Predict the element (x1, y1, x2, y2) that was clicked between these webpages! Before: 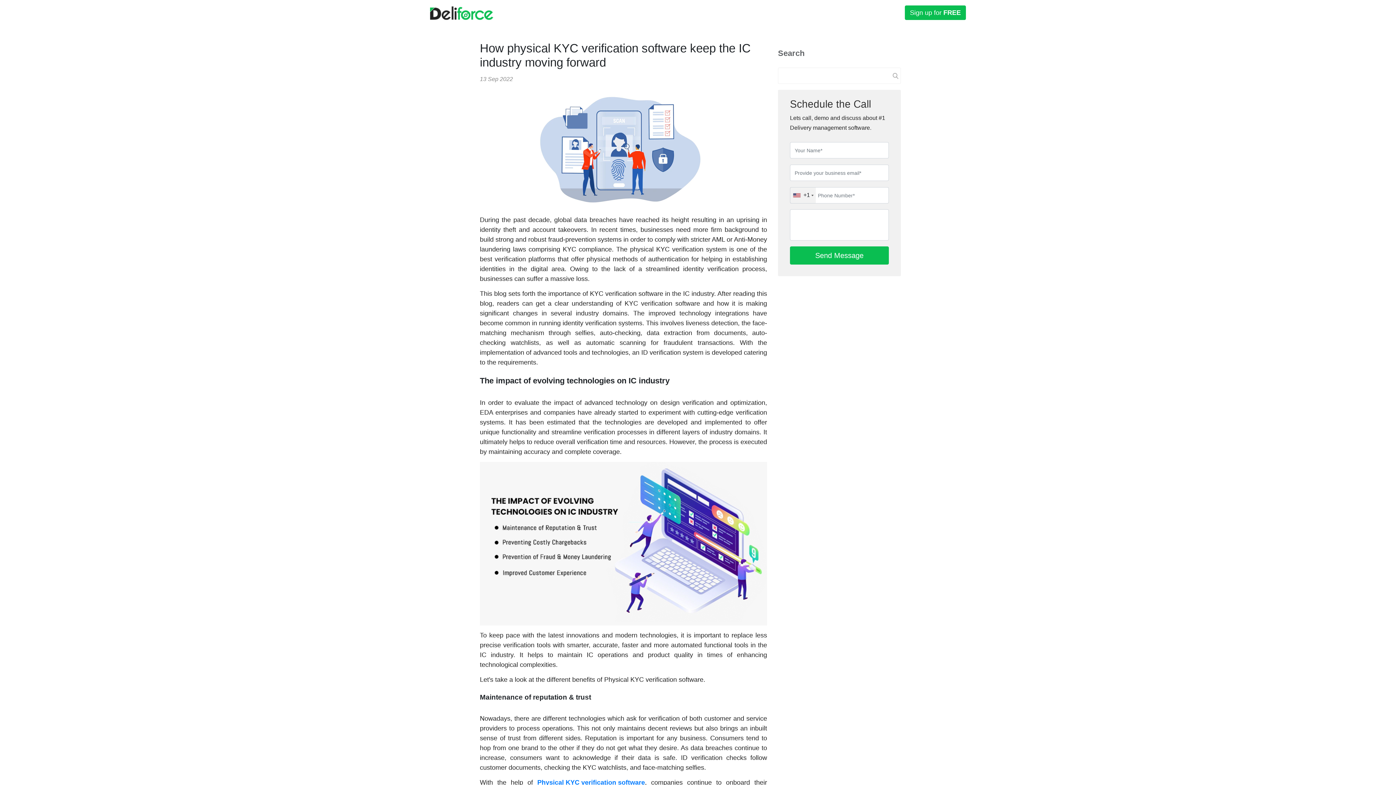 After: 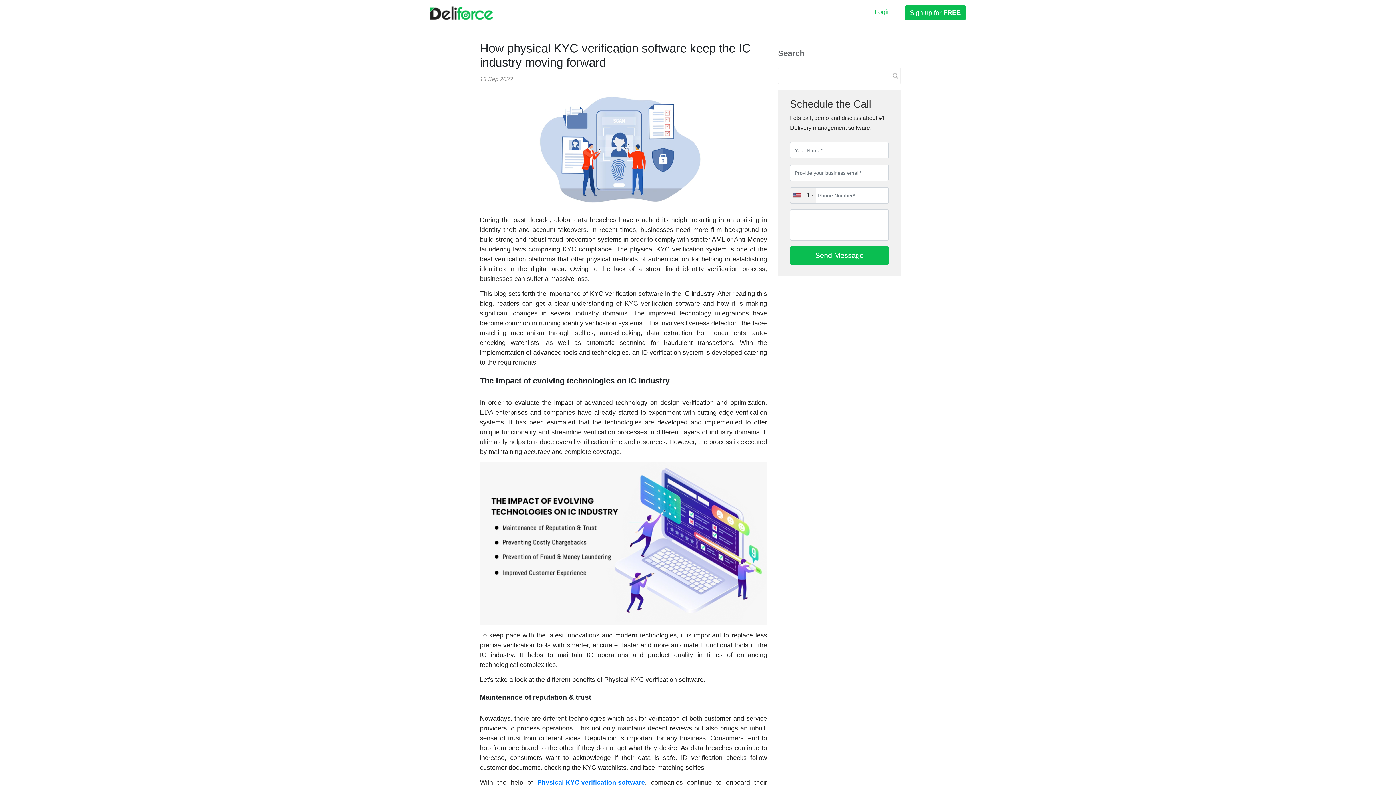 Action: bbox: (870, 5, 895, 18) label: Login